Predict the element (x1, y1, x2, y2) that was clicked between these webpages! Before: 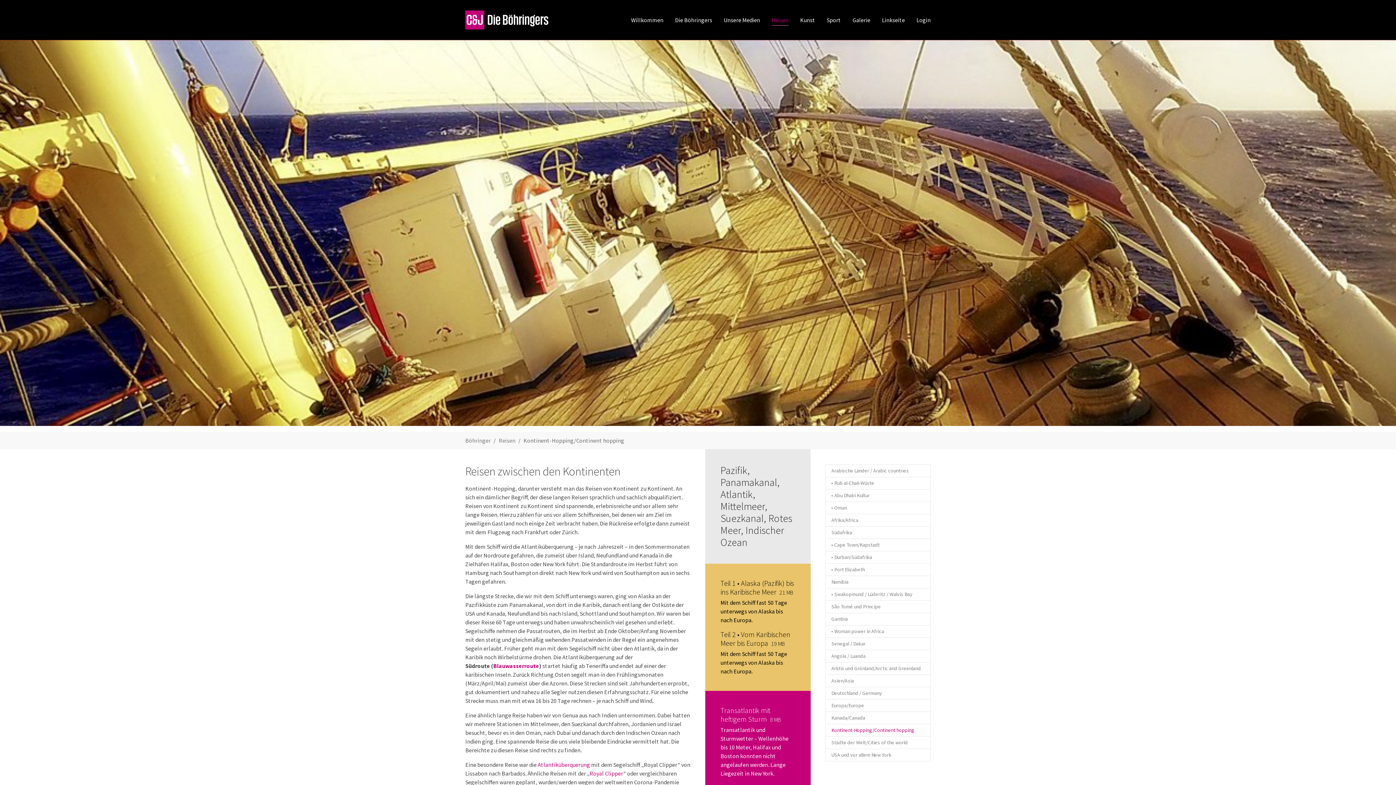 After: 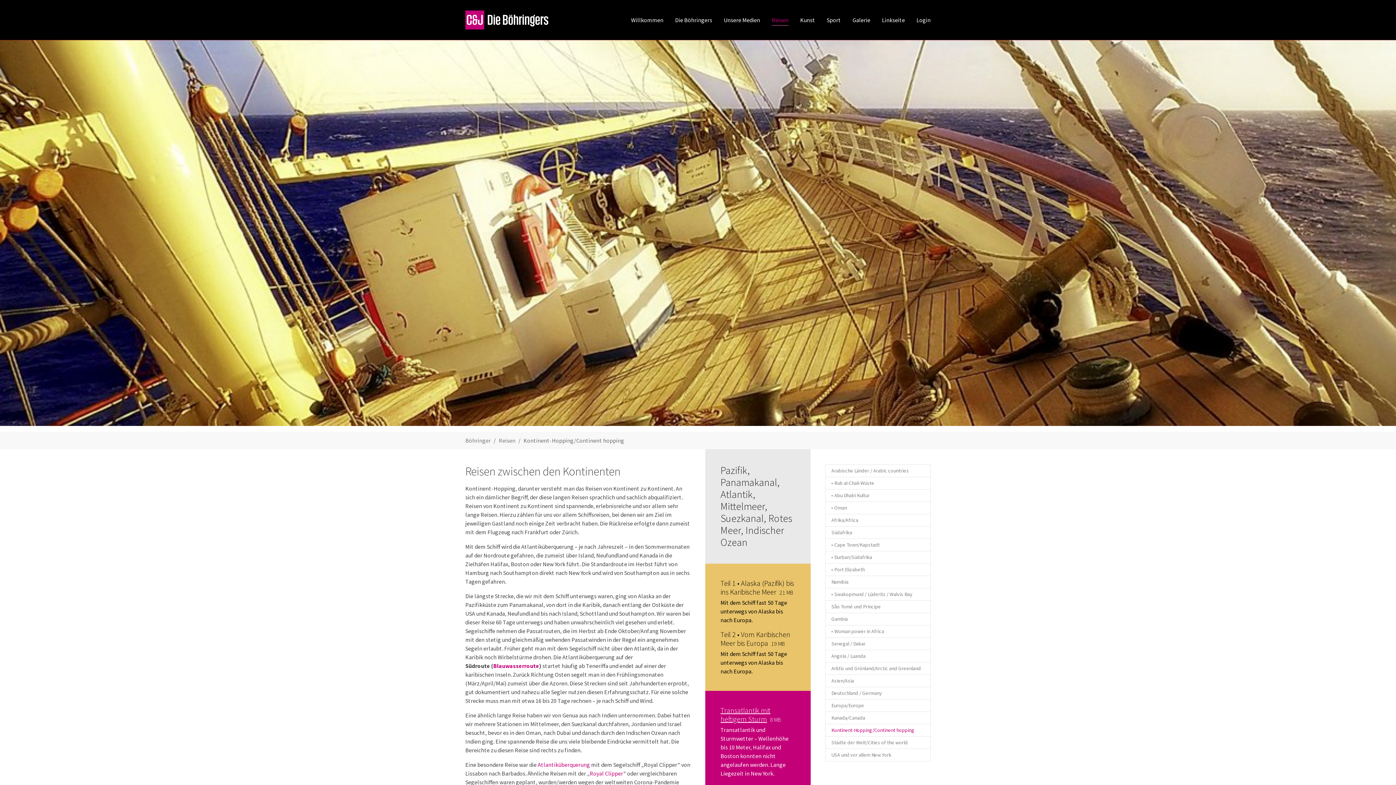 Action: label: Transatlantik mit heftigem Sturm bbox: (720, 706, 770, 724)